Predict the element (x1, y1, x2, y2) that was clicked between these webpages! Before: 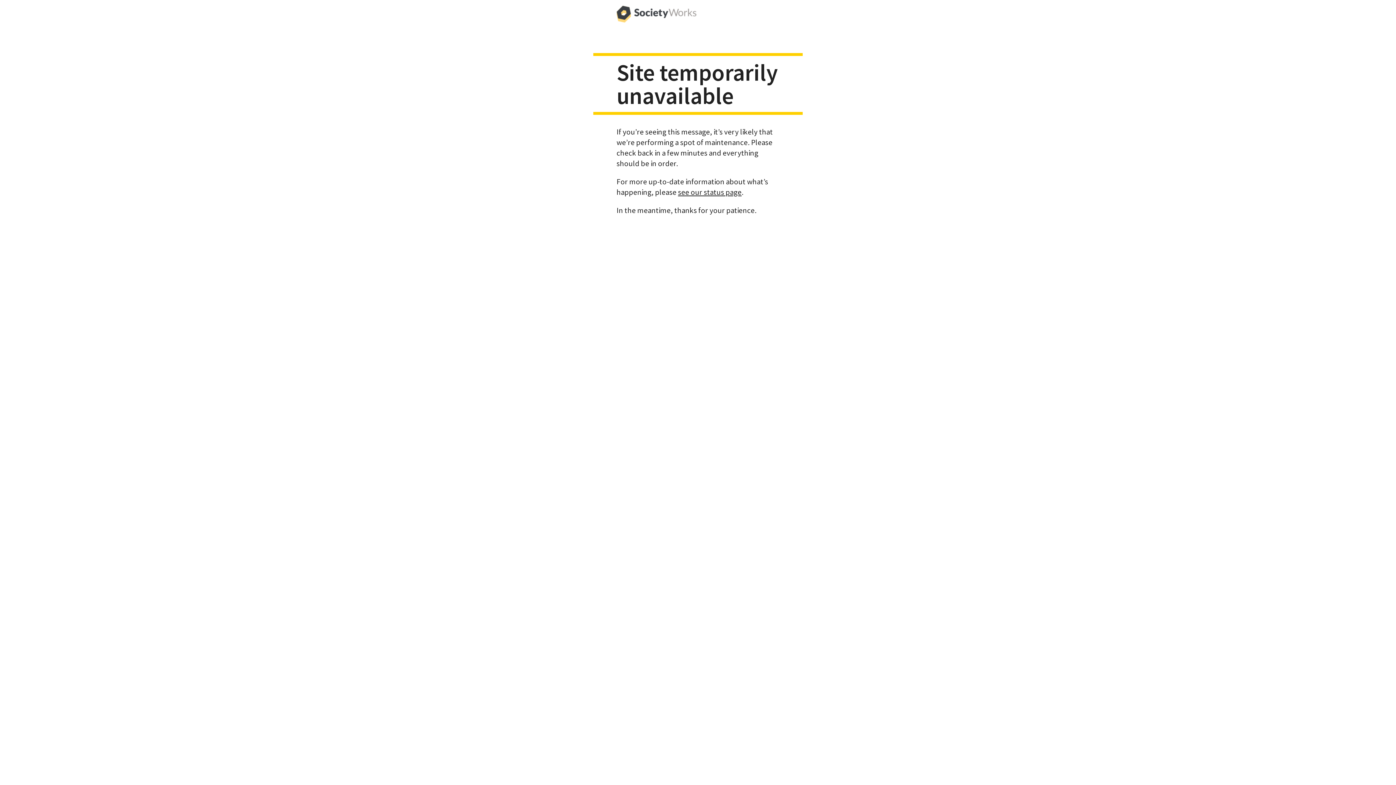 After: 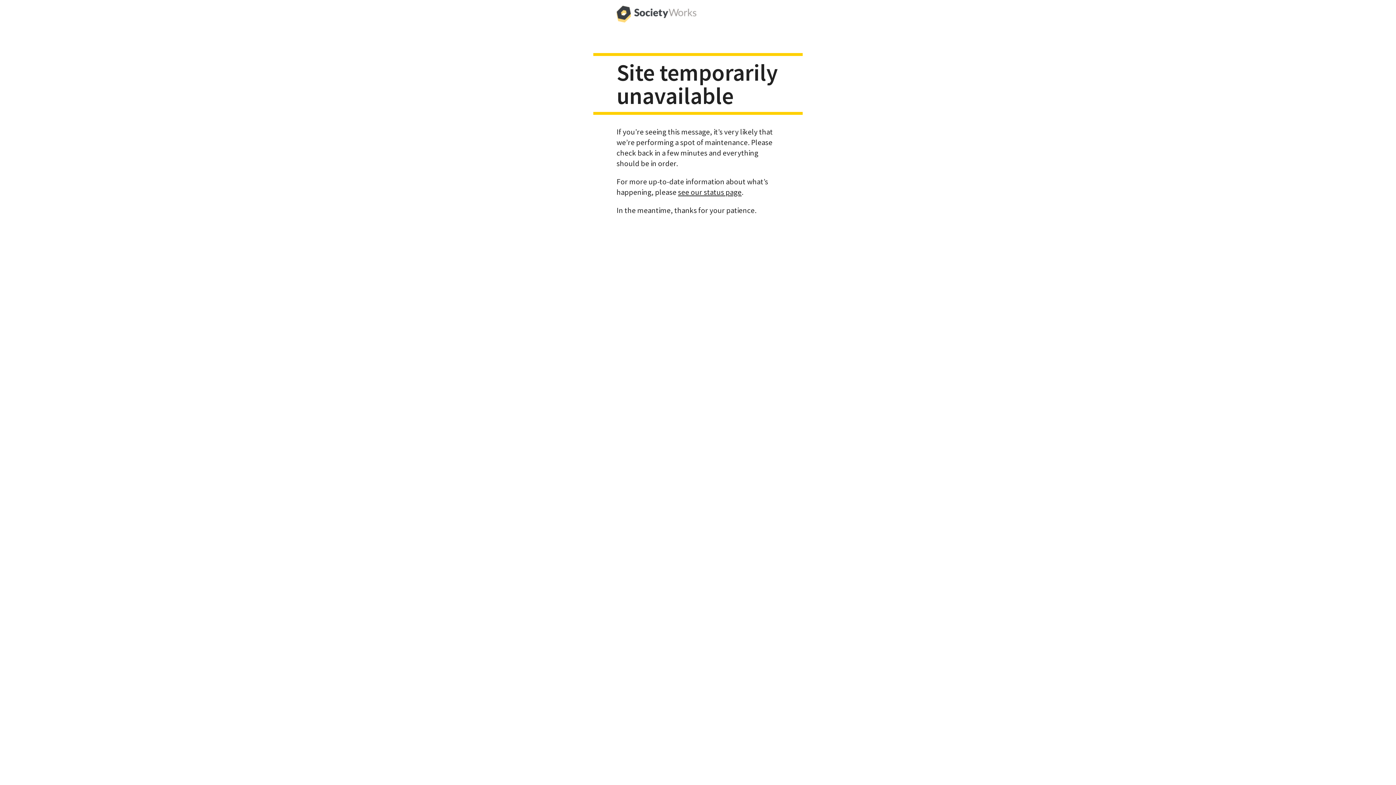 Action: bbox: (616, 0, 696, 29)